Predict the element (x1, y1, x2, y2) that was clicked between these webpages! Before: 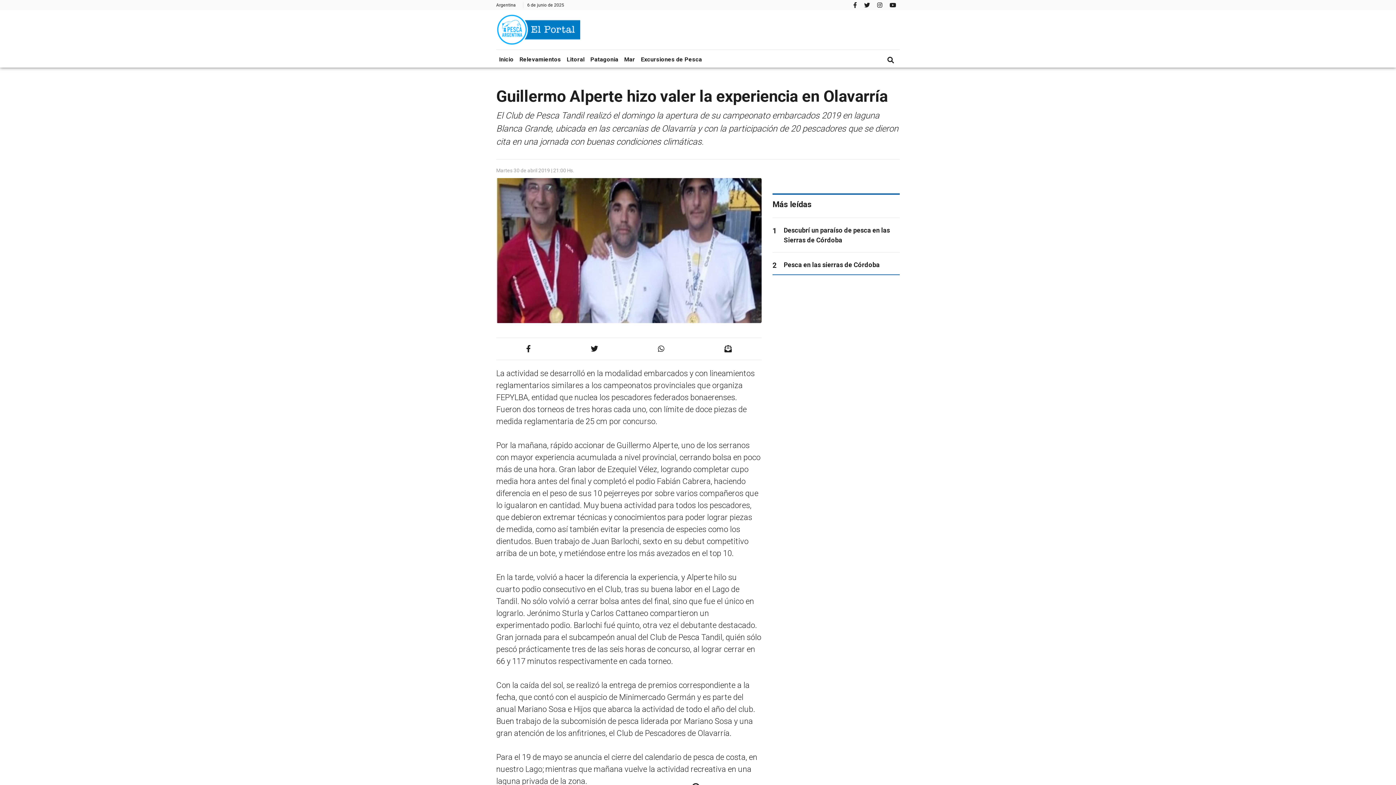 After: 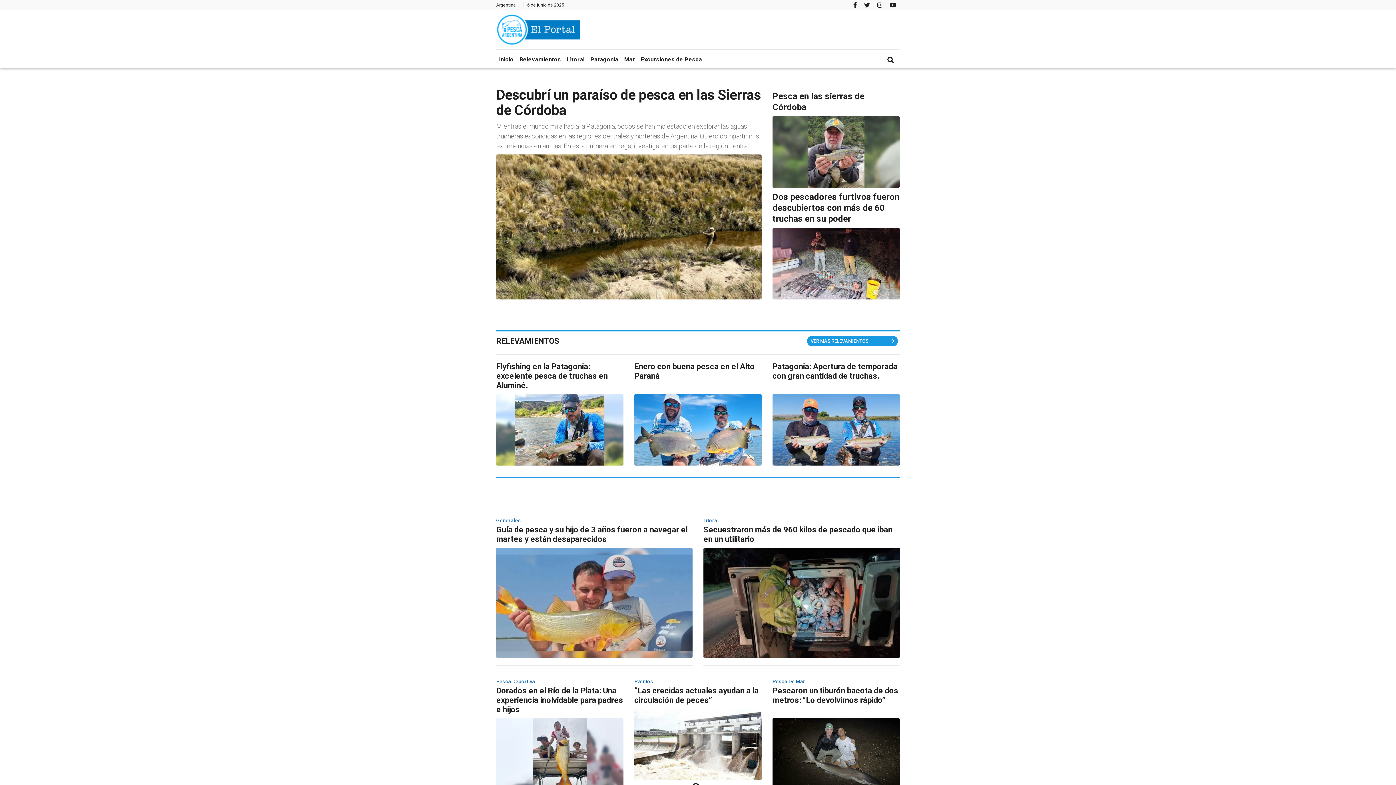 Action: bbox: (496, 26, 580, 32)